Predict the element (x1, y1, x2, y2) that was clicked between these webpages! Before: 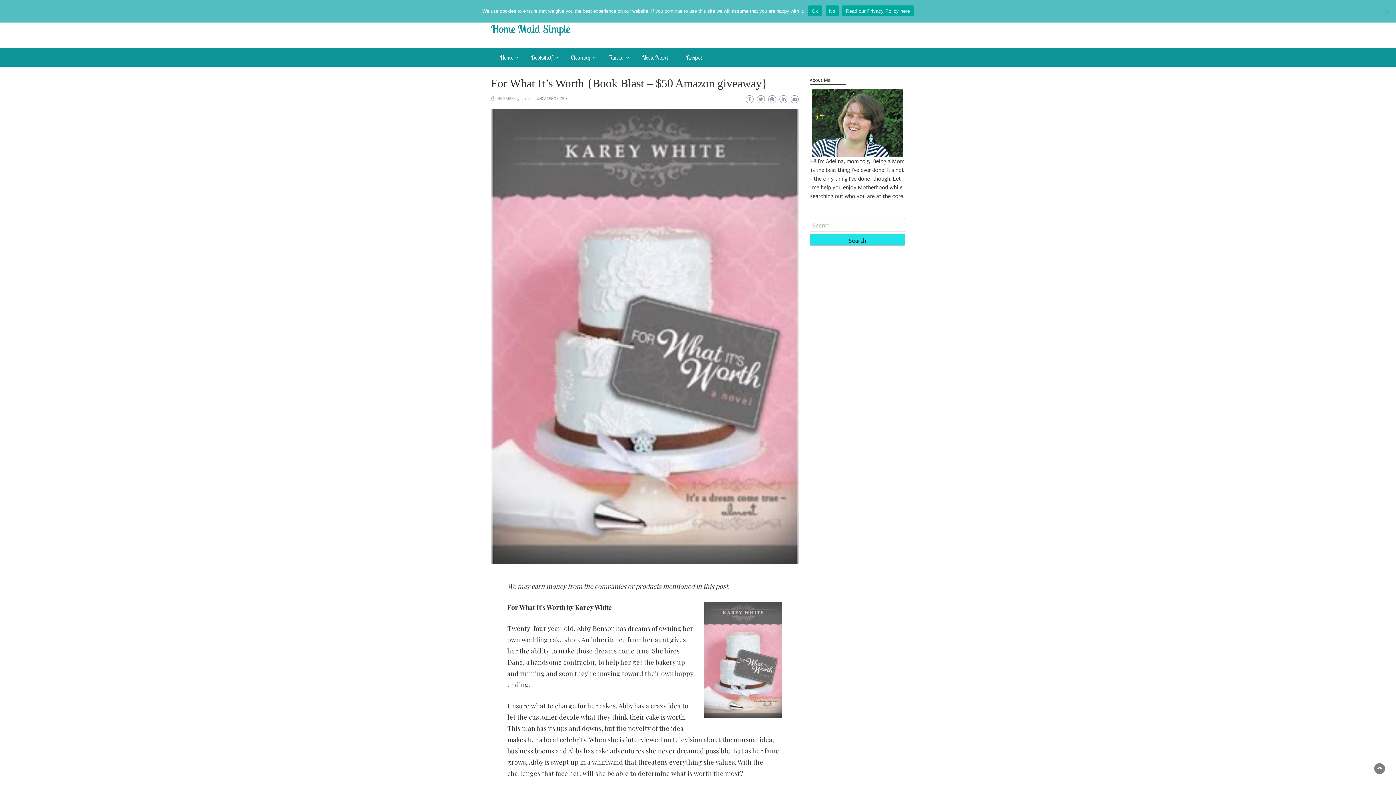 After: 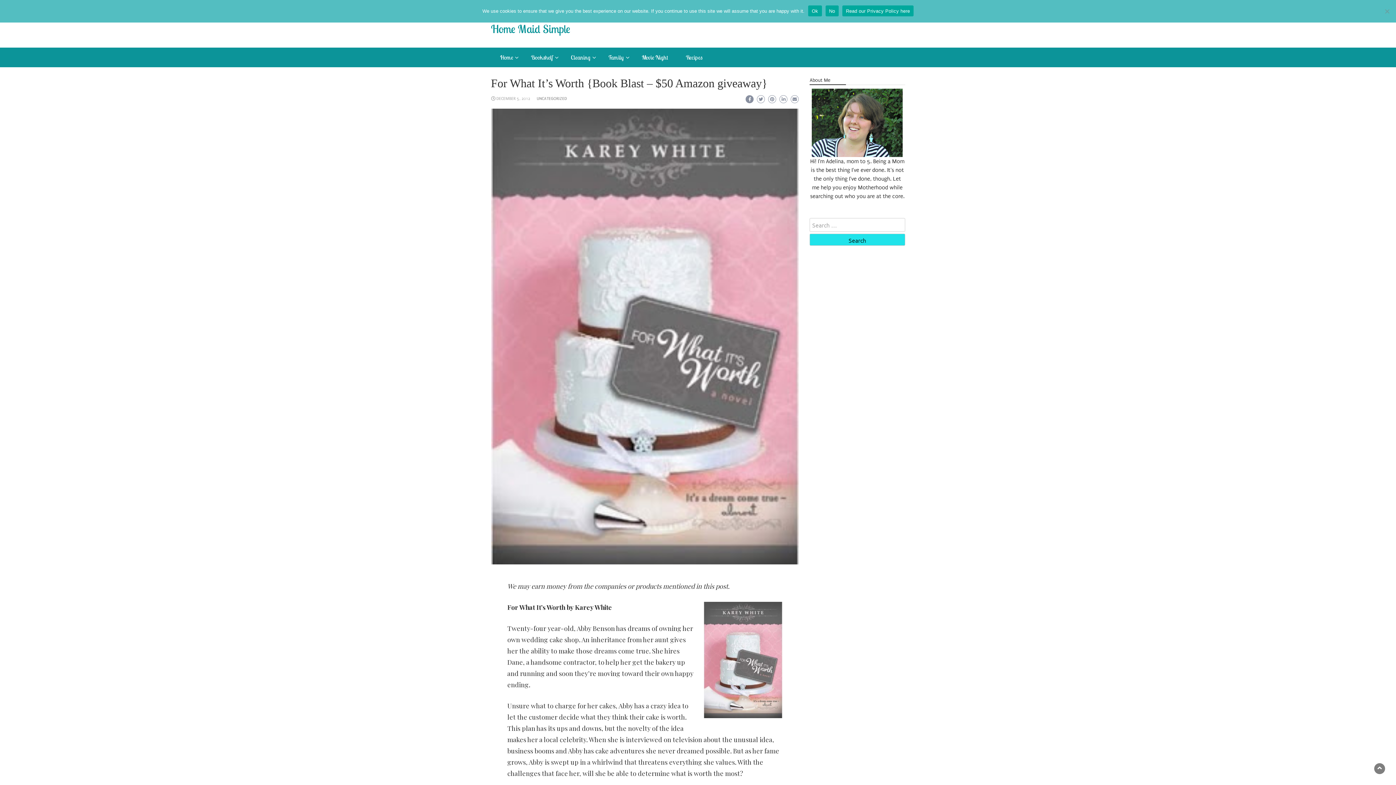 Action: bbox: (745, 95, 753, 103)